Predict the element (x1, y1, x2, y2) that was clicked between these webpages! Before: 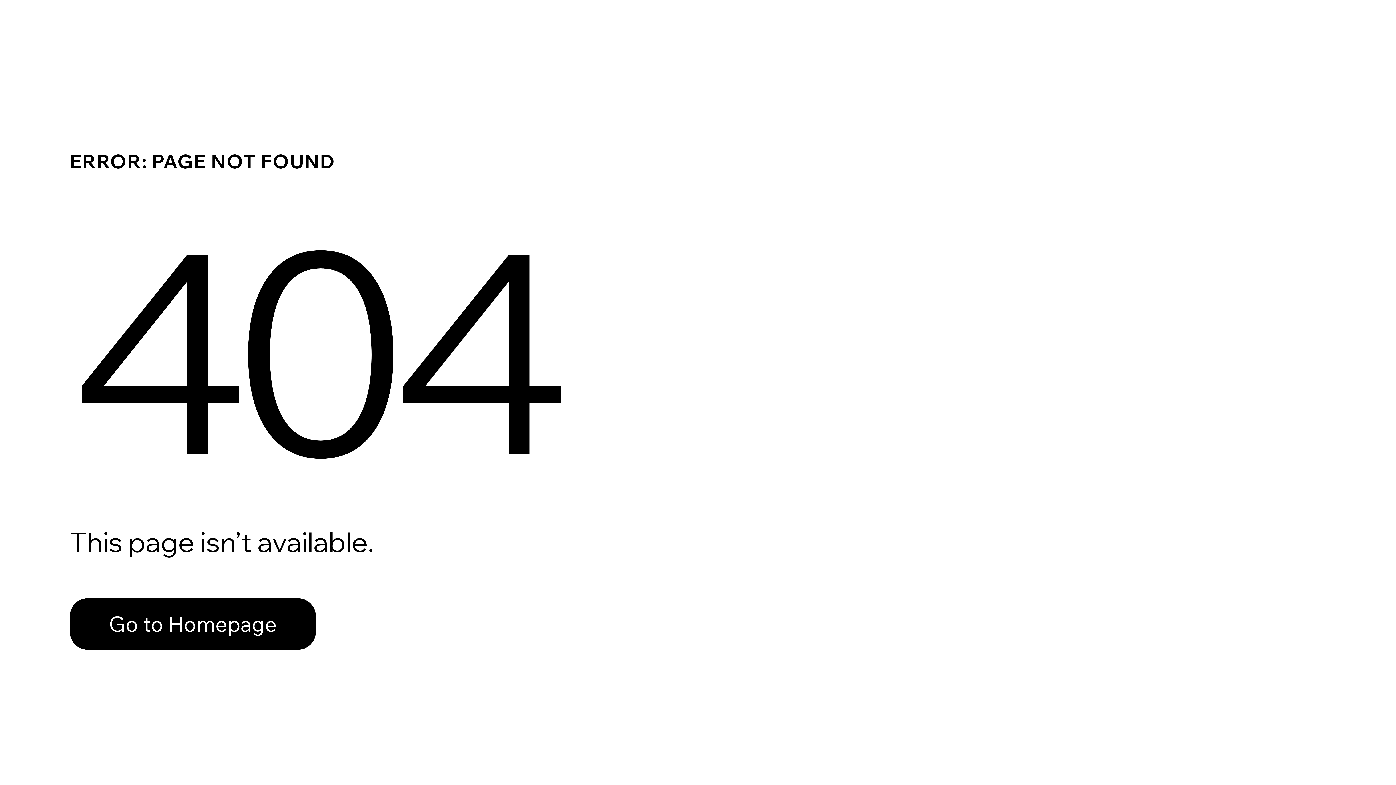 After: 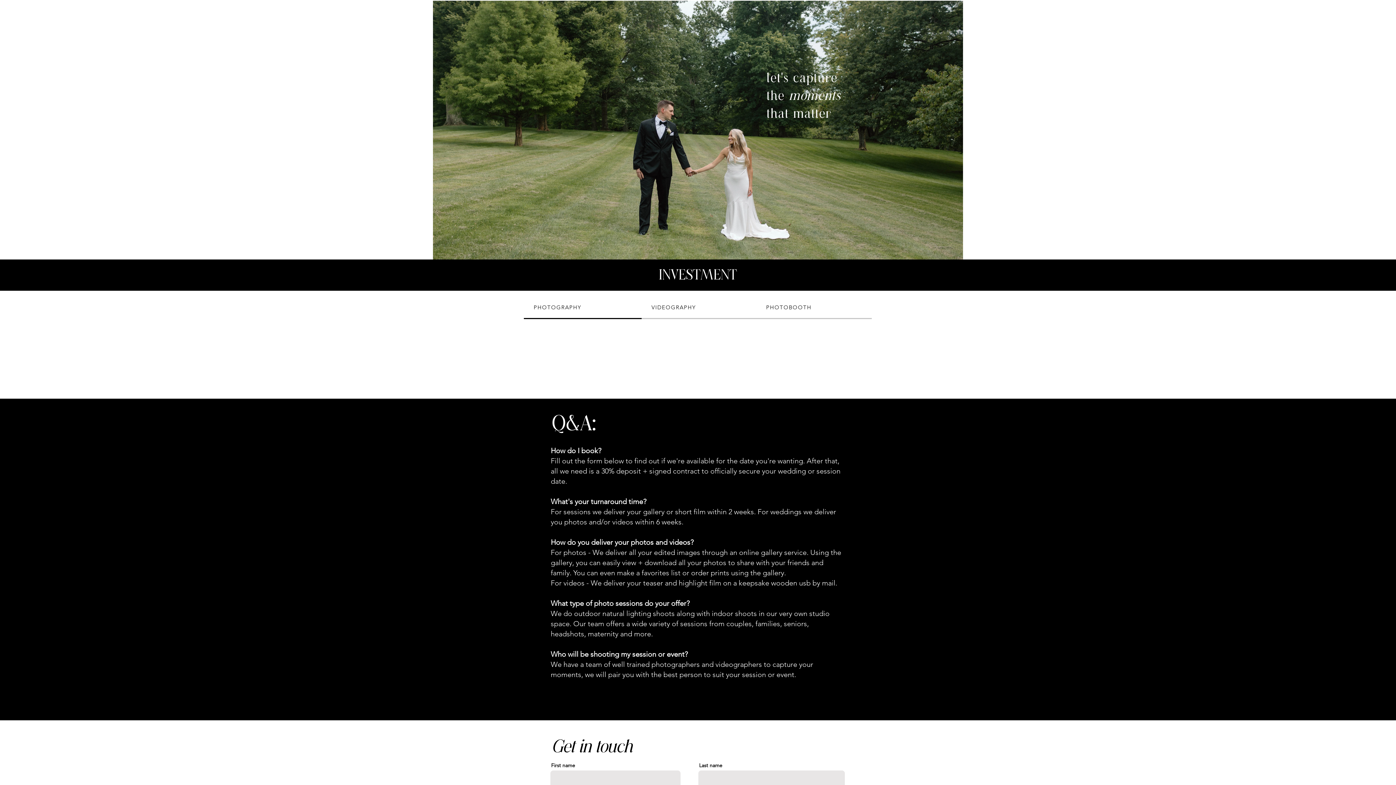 Action: label: Go to Homepage bbox: (69, 582, 768, 659)